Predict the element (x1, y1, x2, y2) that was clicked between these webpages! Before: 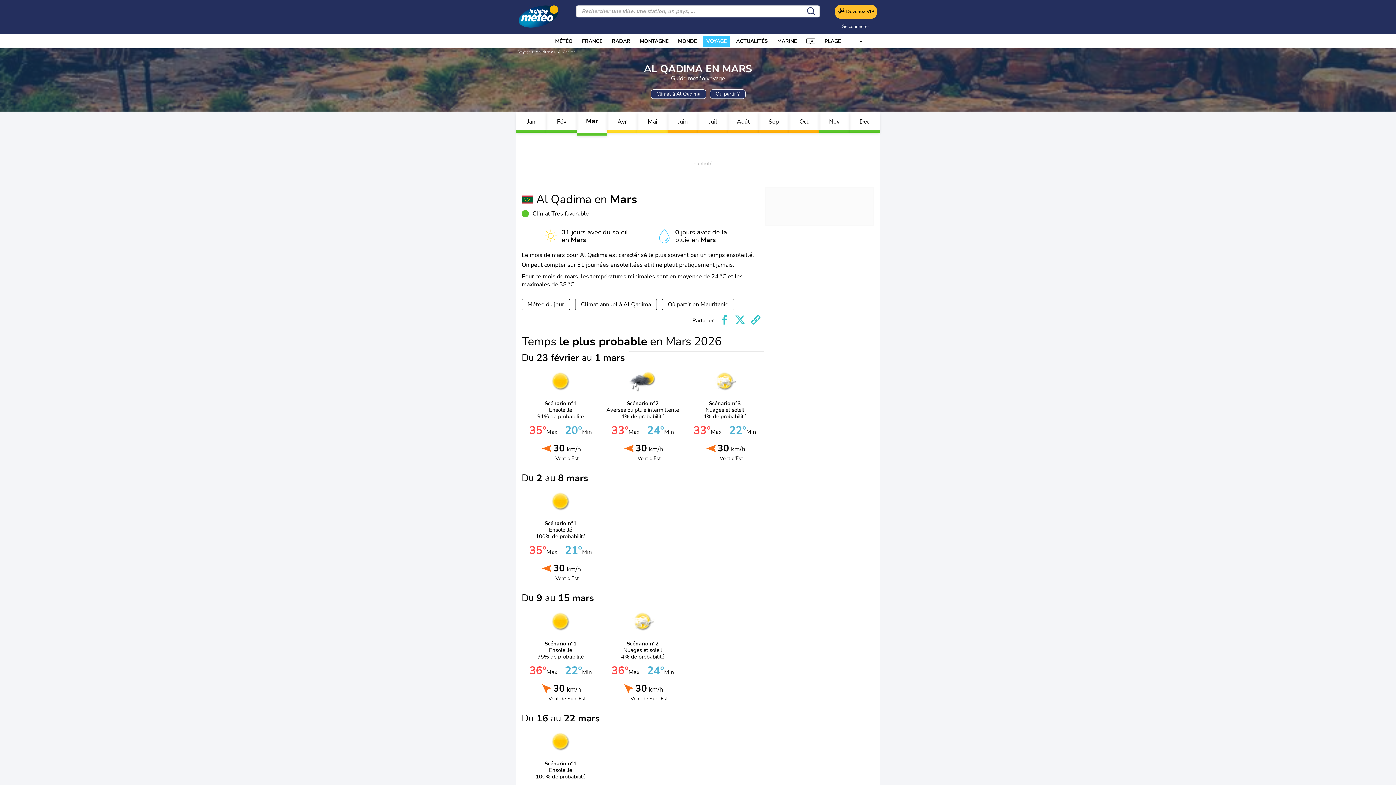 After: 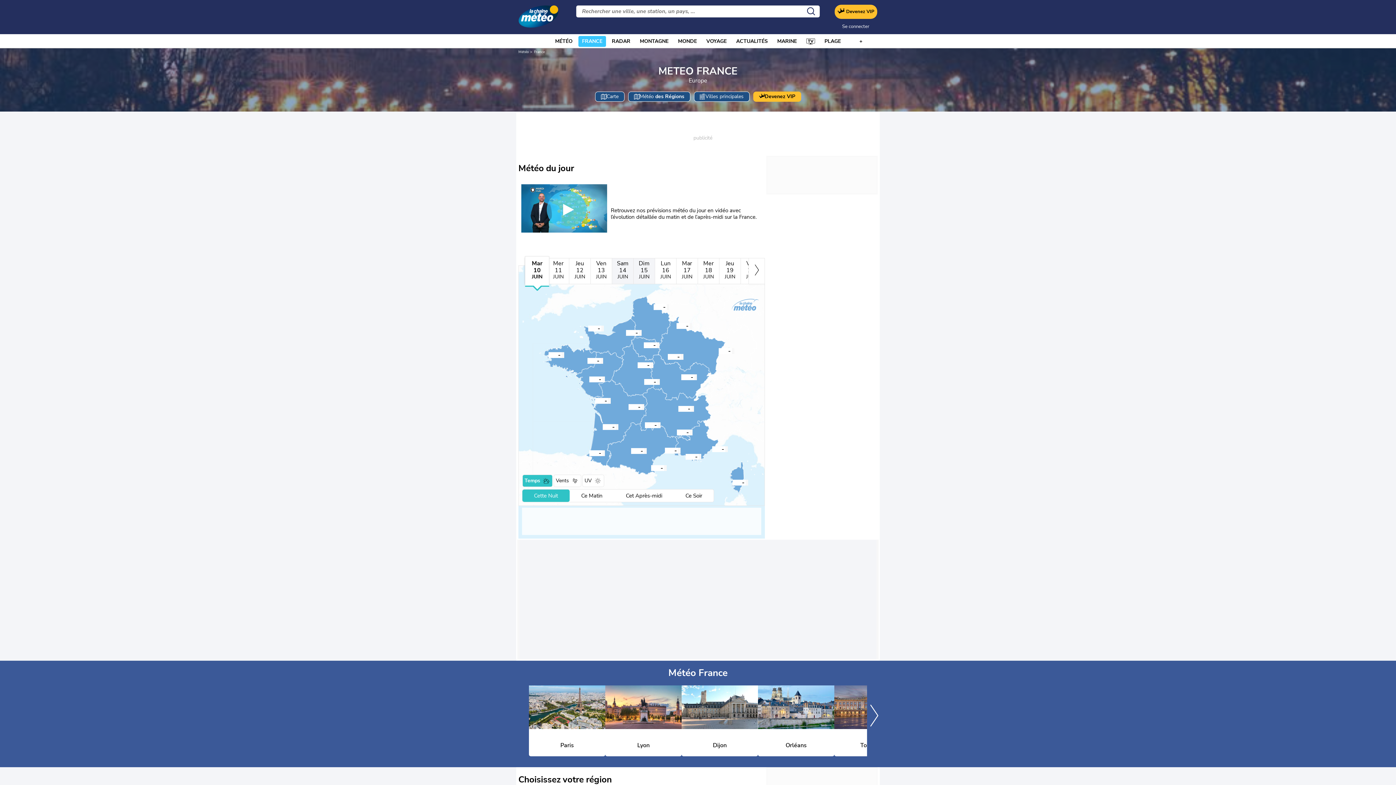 Action: label: FRANCE bbox: (582, 36, 602, 46)